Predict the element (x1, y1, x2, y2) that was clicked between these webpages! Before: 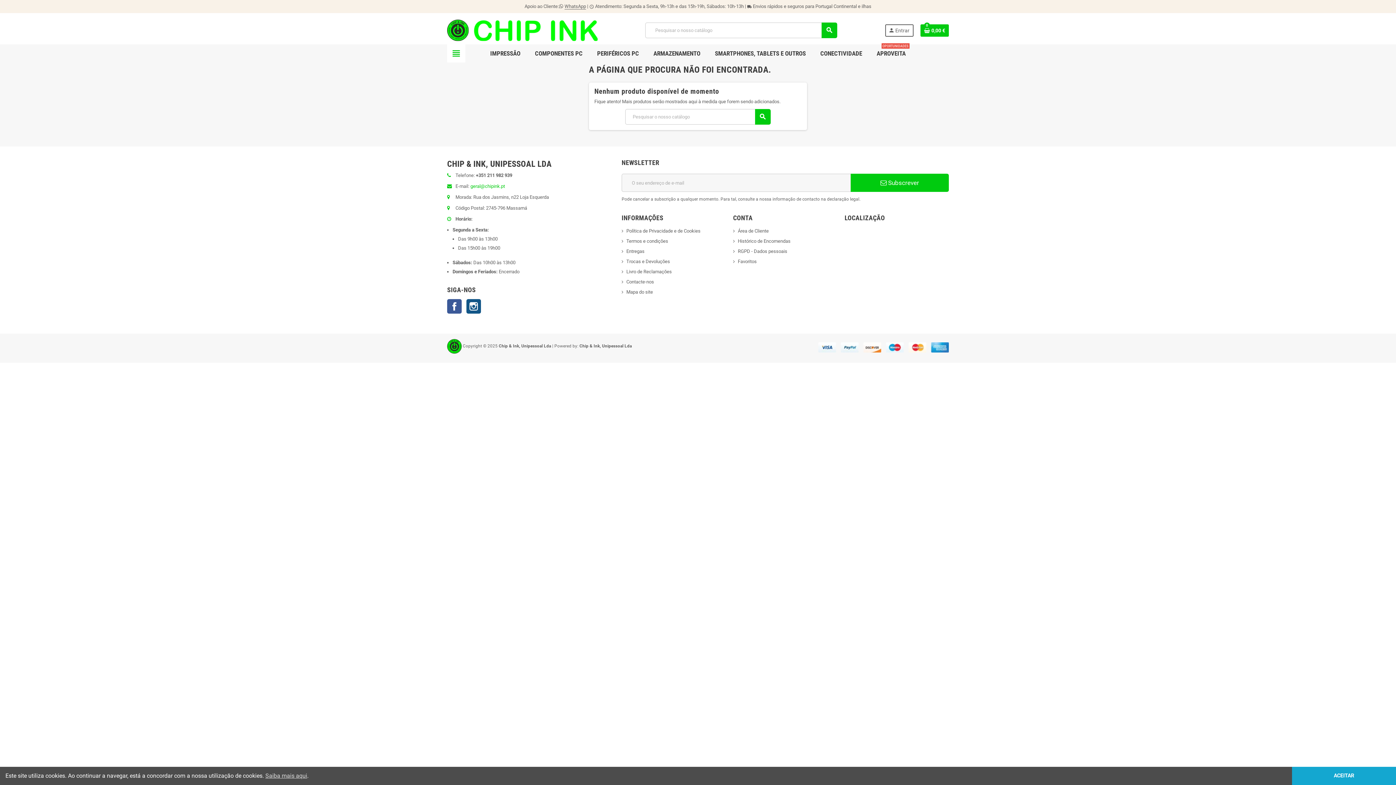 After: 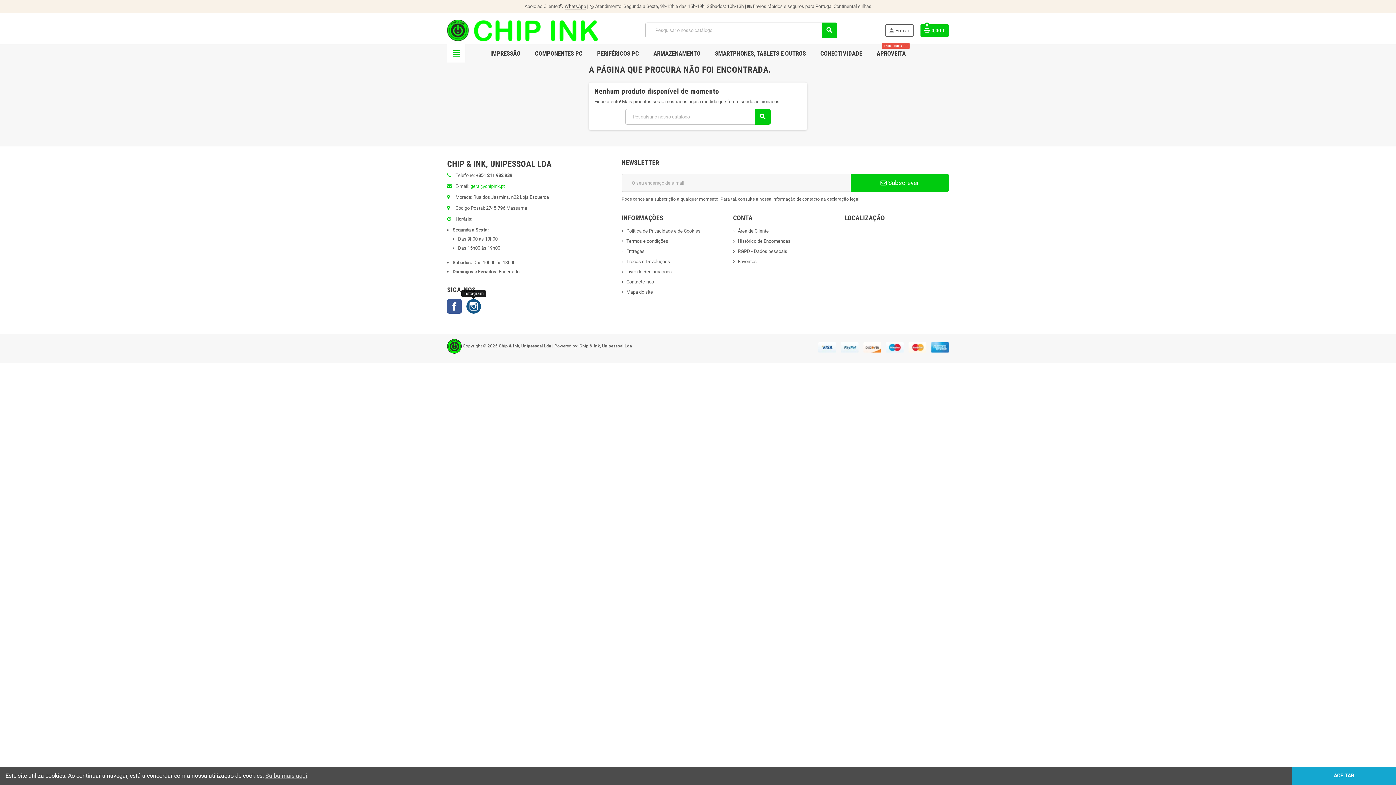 Action: label: Instagram bbox: (466, 299, 481, 313)